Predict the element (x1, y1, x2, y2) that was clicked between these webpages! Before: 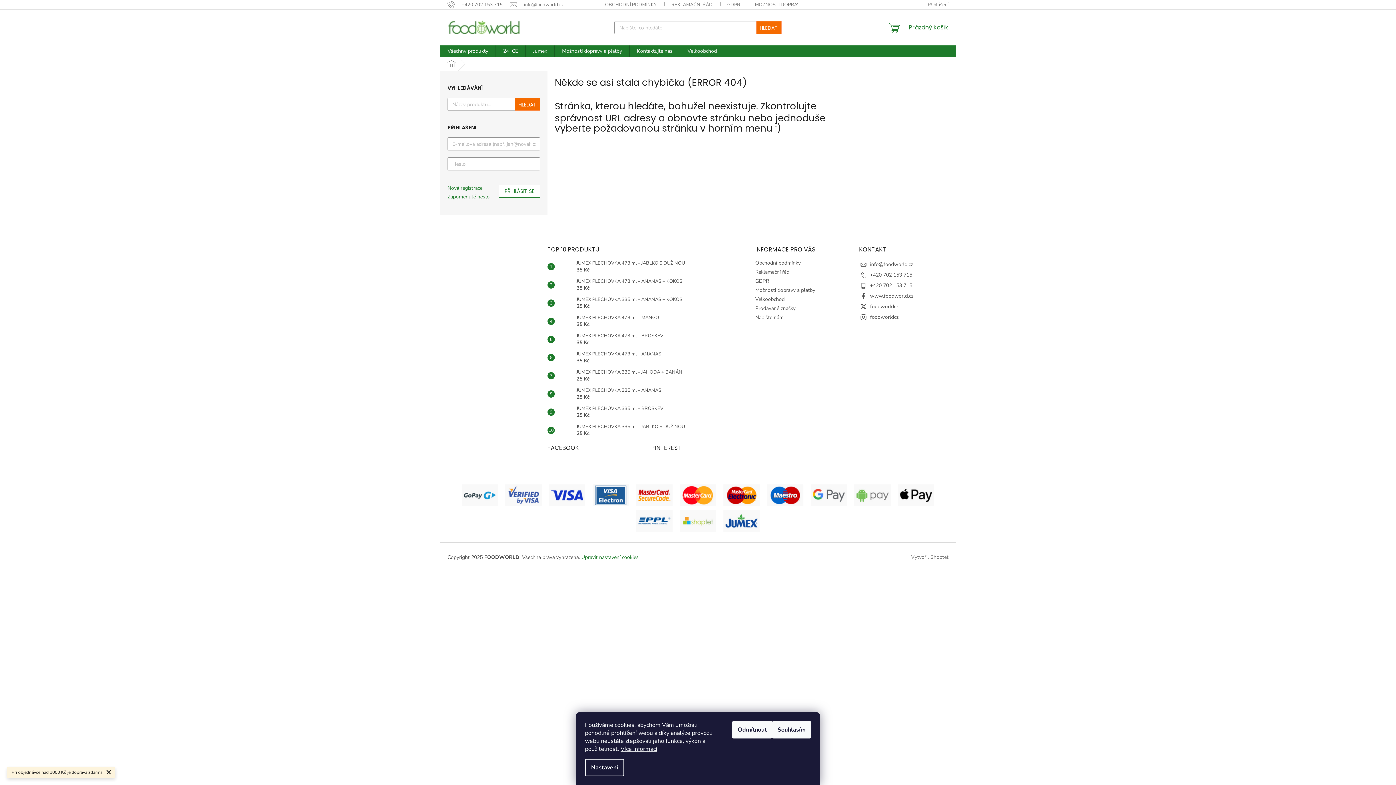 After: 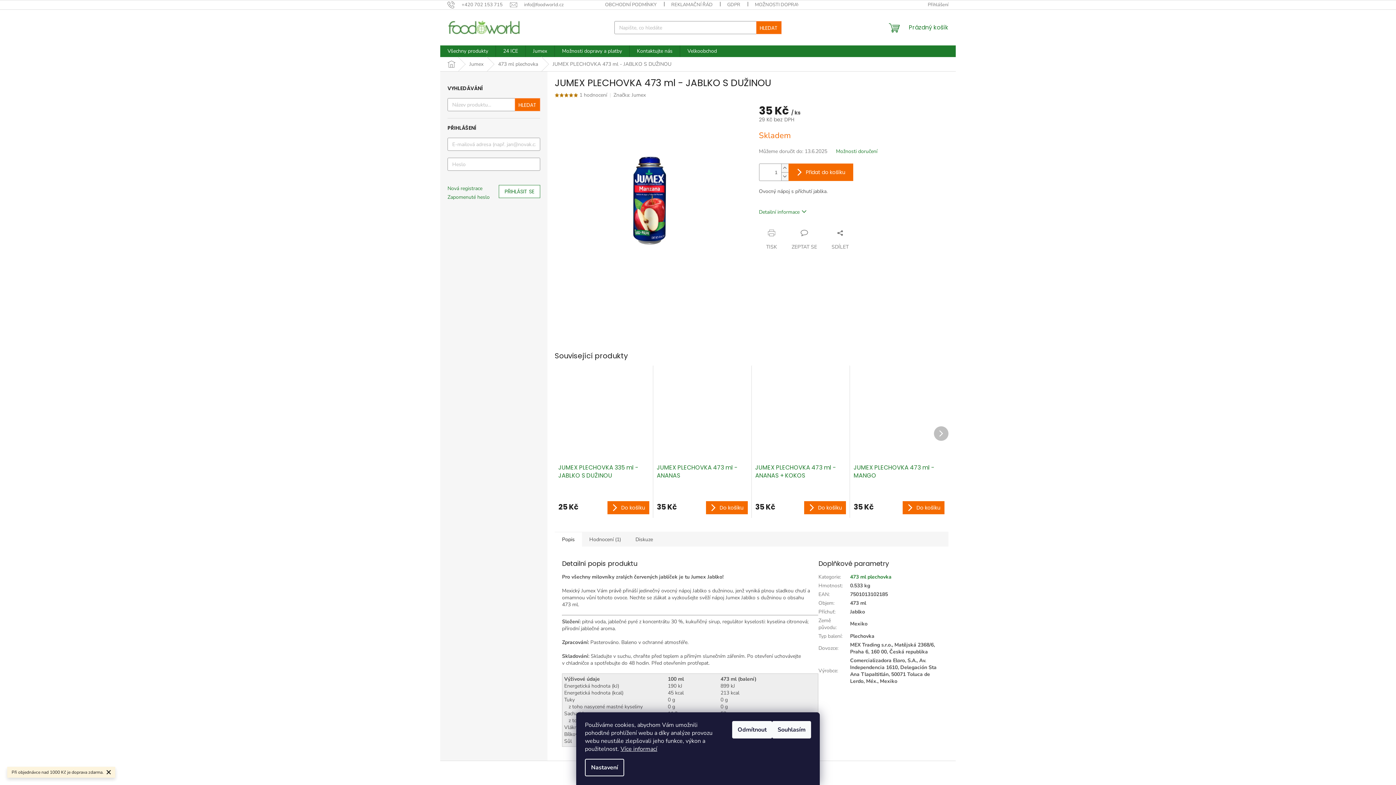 Action: bbox: (554, 259, 573, 274)